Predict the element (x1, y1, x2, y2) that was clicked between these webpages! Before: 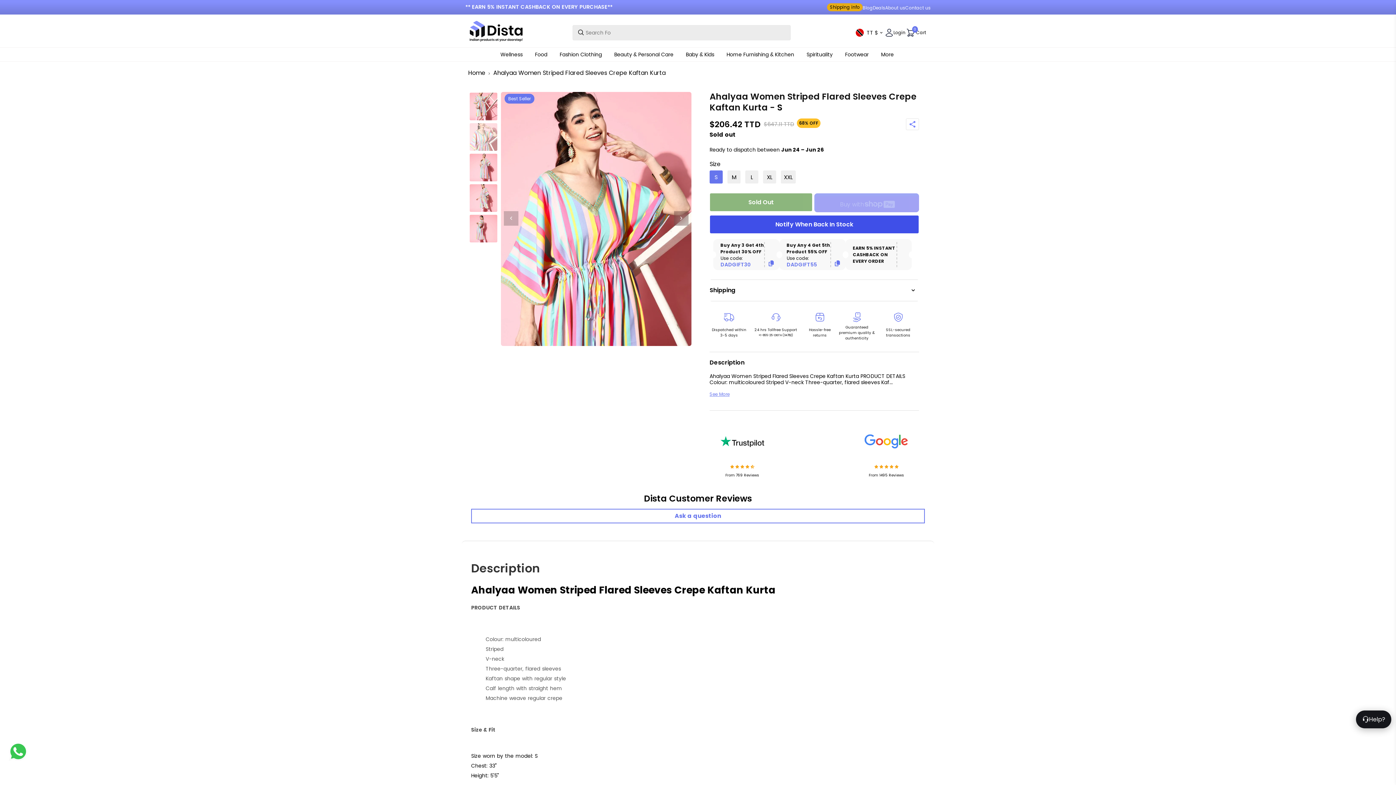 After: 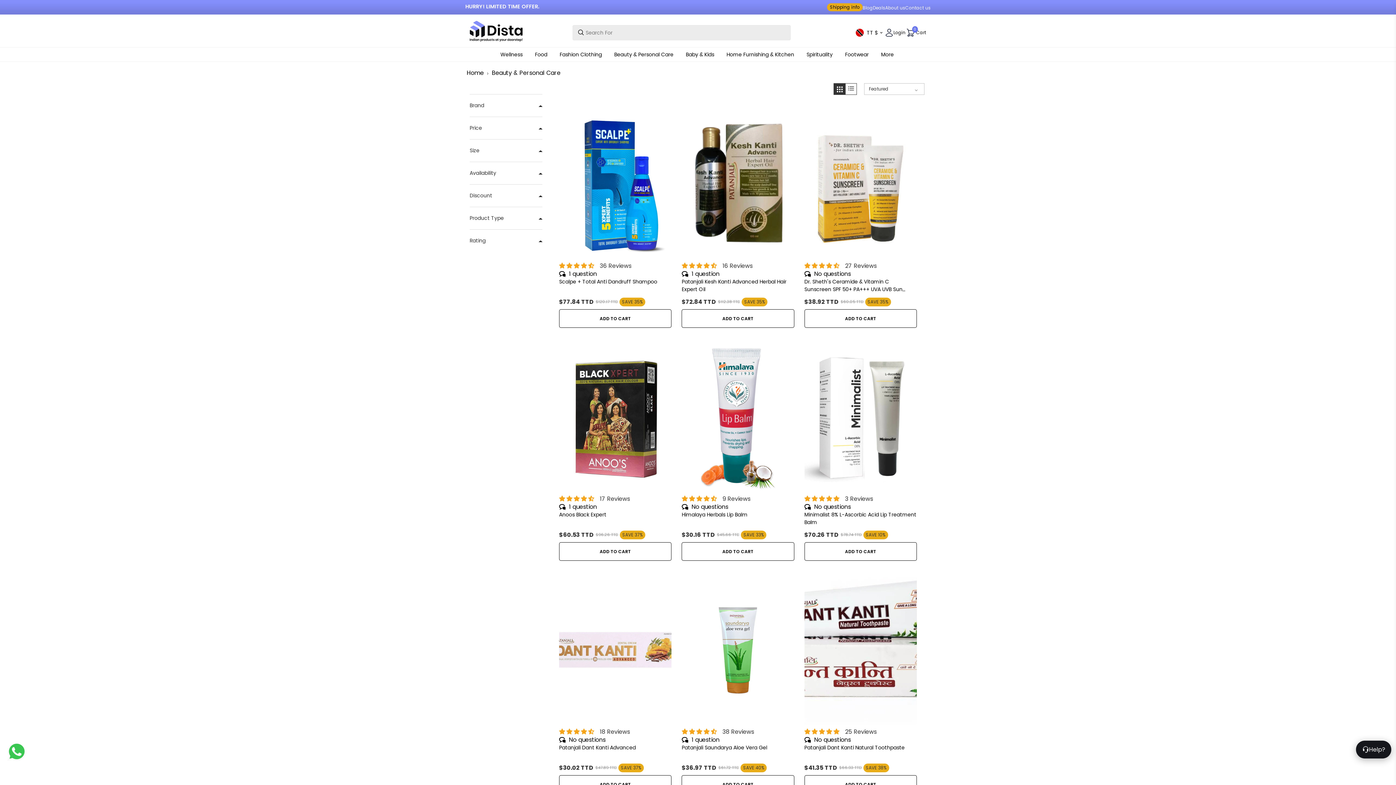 Action: label: Beauty & Personal Care bbox: (609, 47, 678, 61)